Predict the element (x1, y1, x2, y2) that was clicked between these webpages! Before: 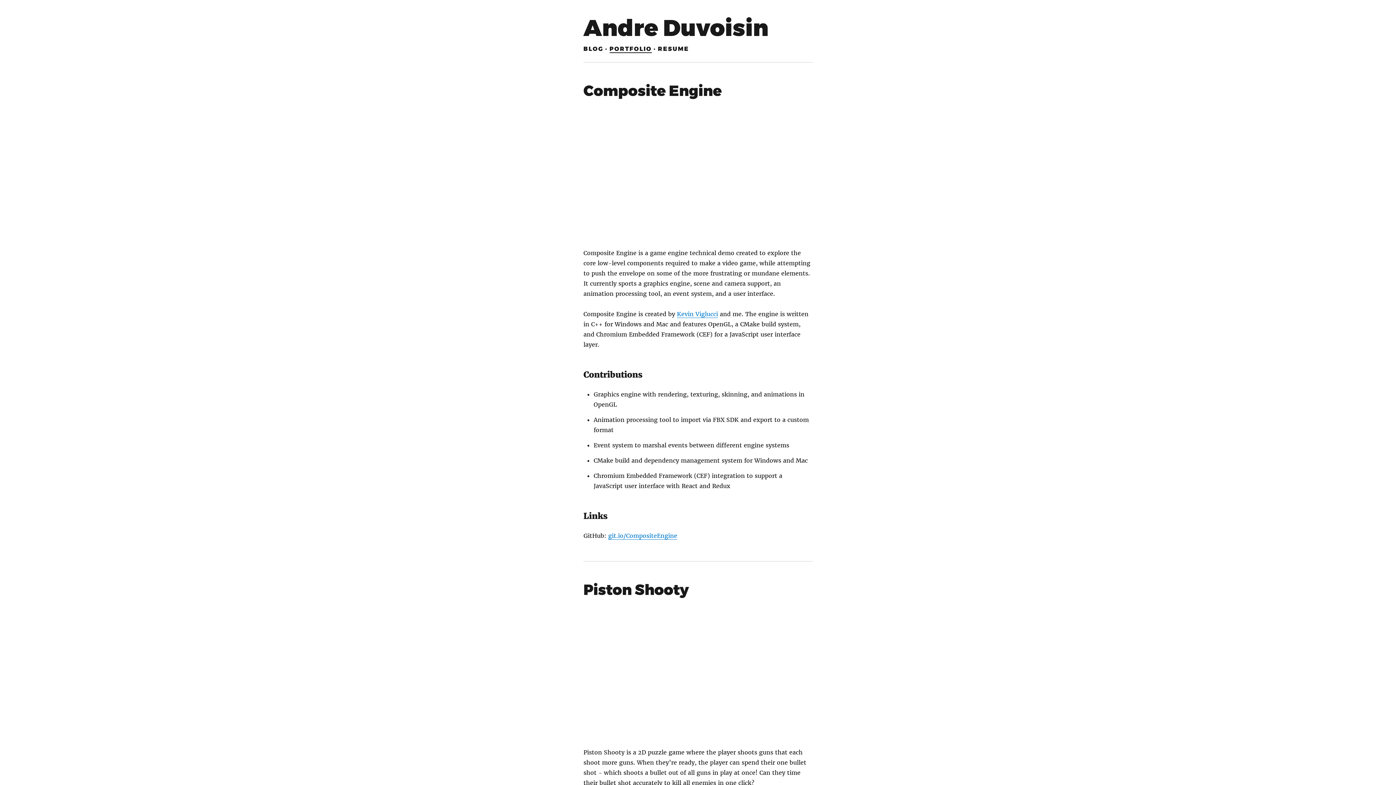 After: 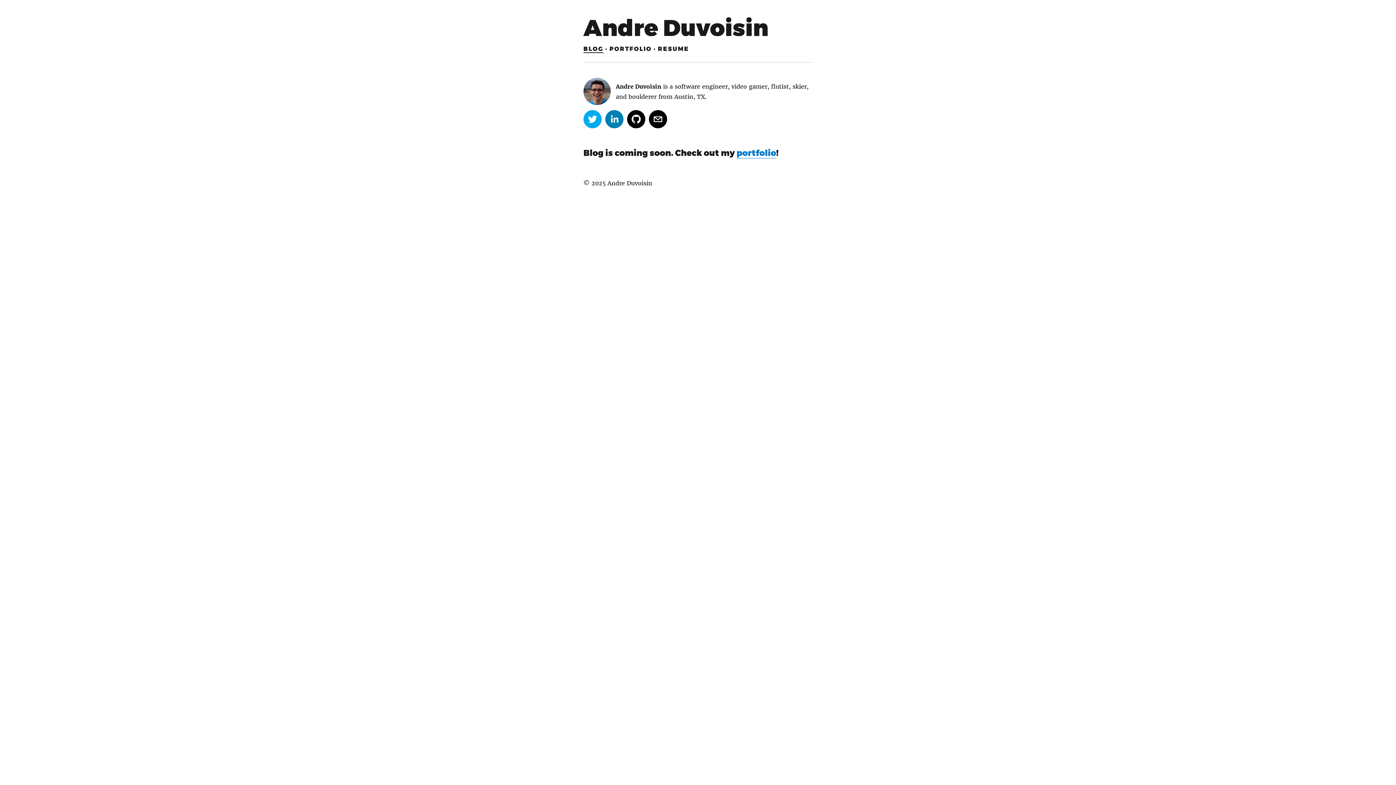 Action: bbox: (583, 45, 603, 52) label: BLOG